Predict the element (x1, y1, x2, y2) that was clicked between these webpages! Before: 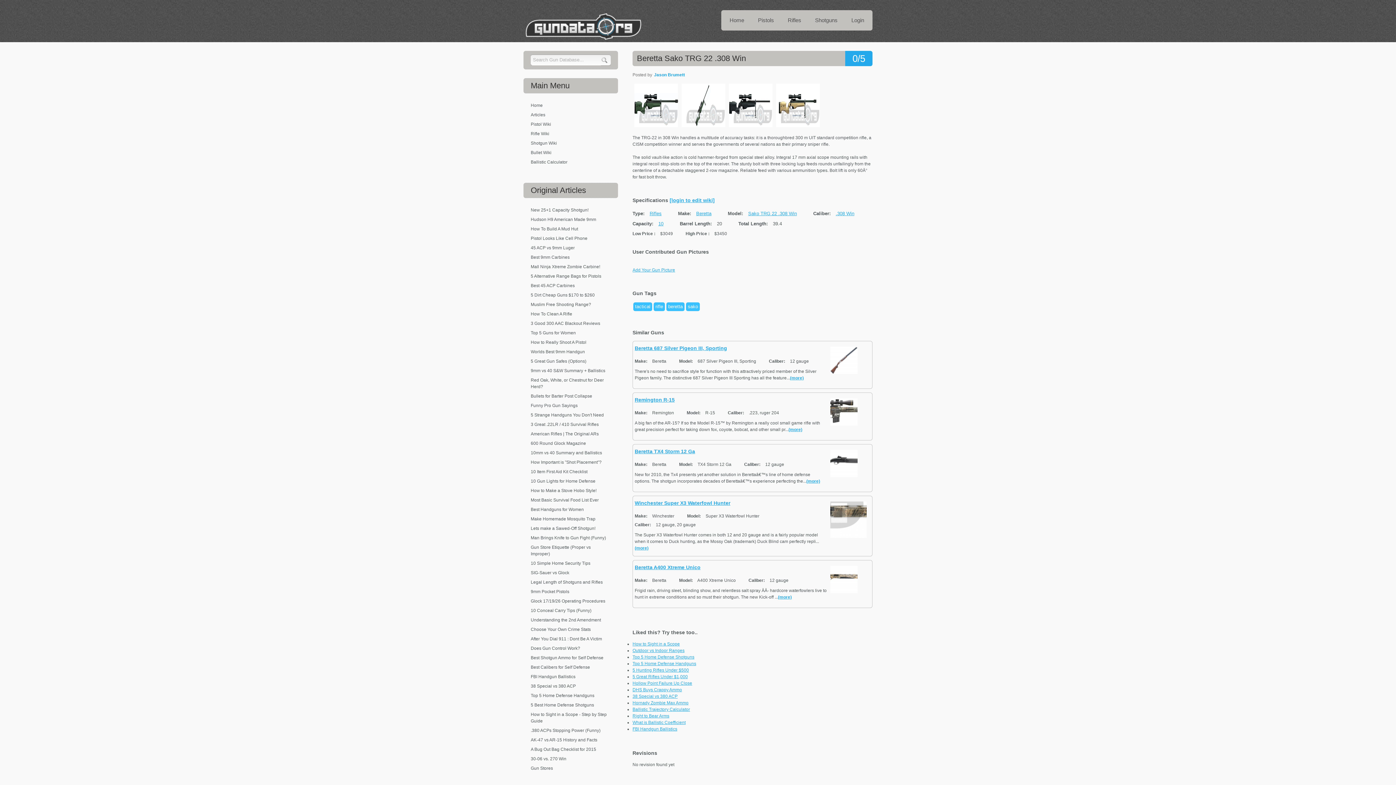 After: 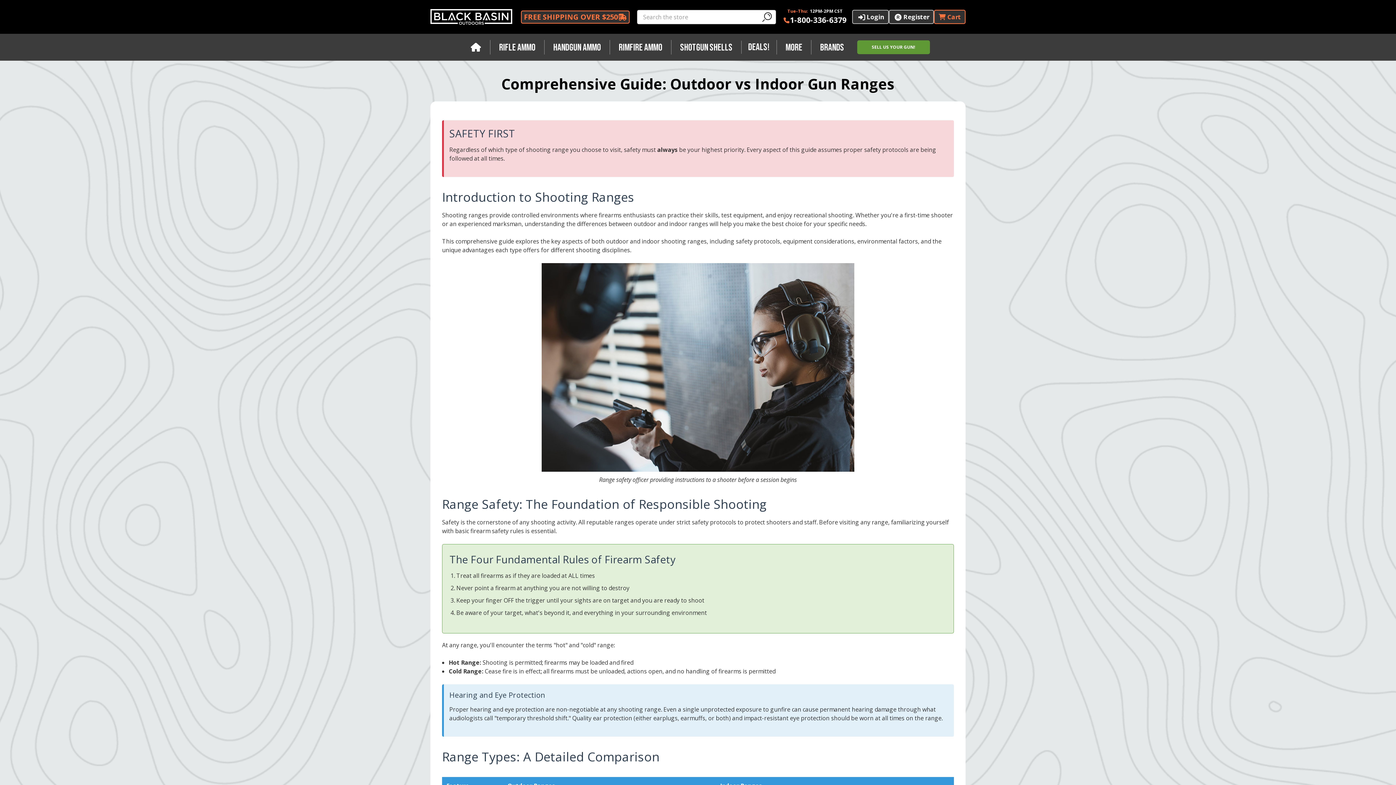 Action: bbox: (632, 648, 684, 653) label: Outdoor vs Indoor Ranges